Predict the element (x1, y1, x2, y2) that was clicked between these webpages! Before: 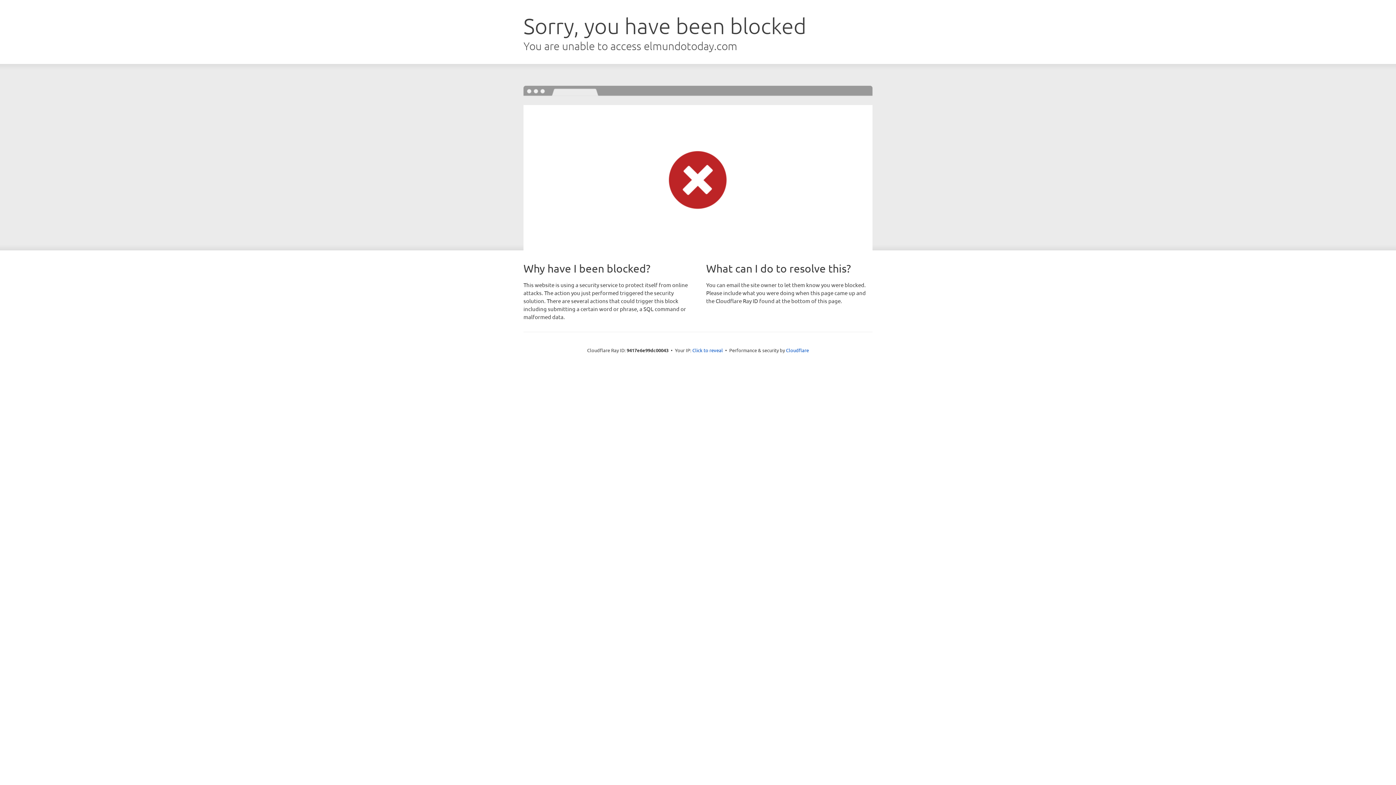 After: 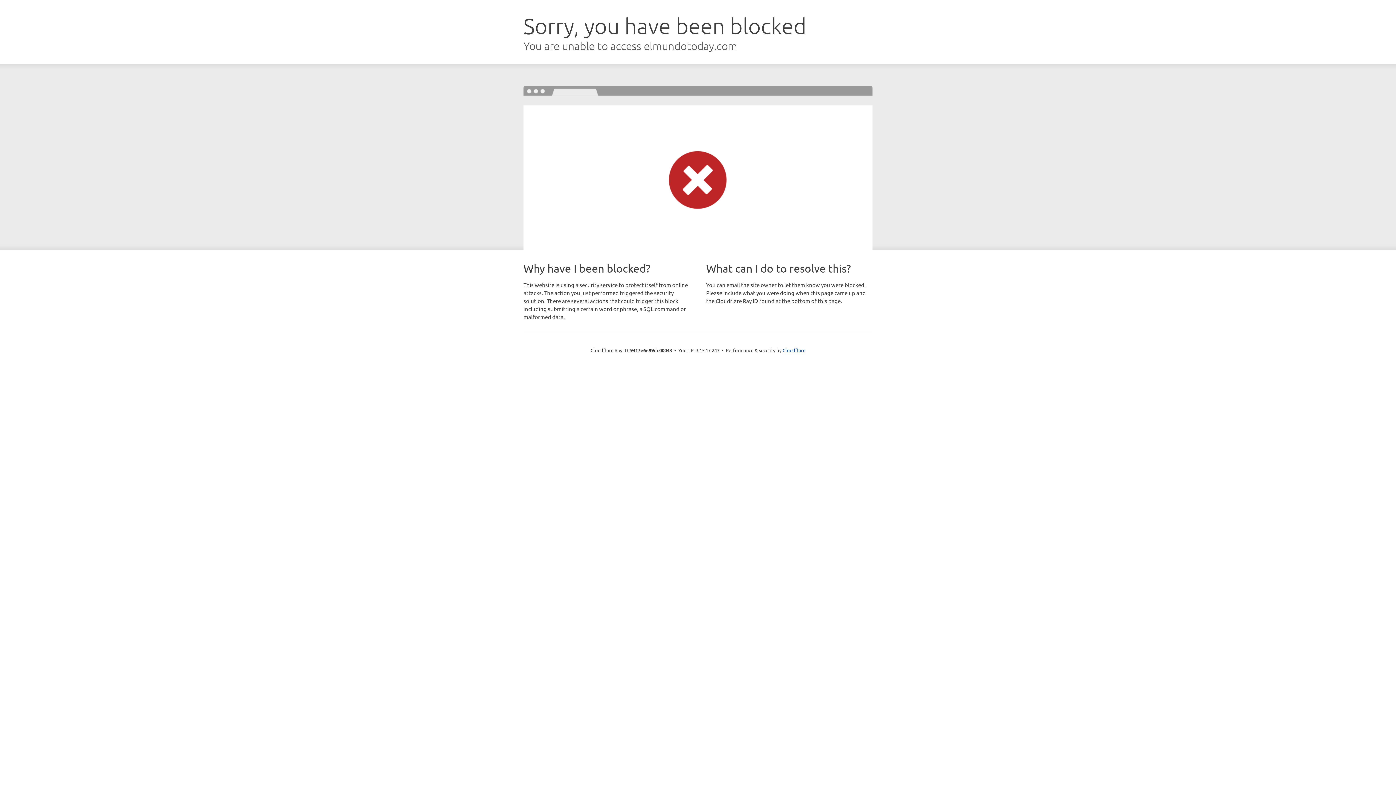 Action: label: Click to reveal bbox: (692, 346, 723, 353)